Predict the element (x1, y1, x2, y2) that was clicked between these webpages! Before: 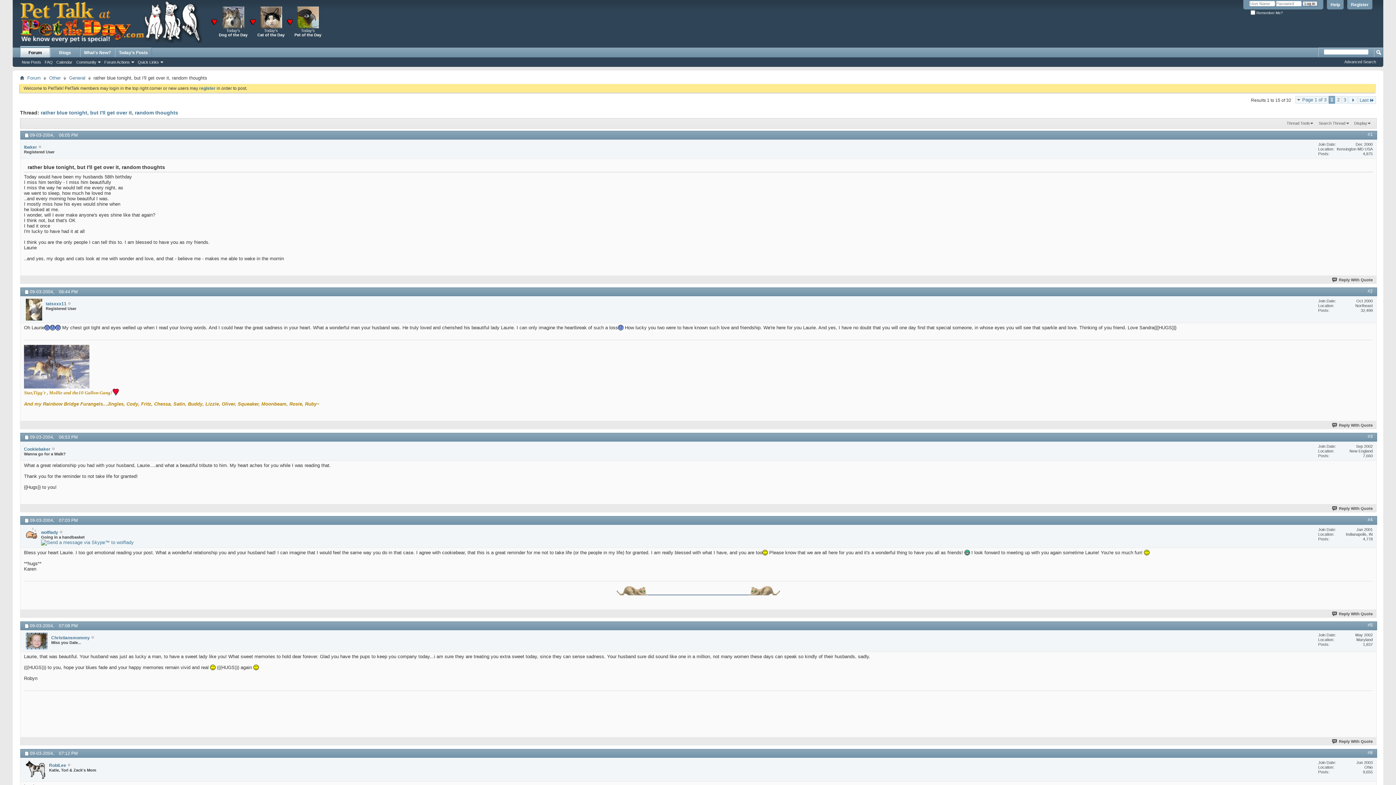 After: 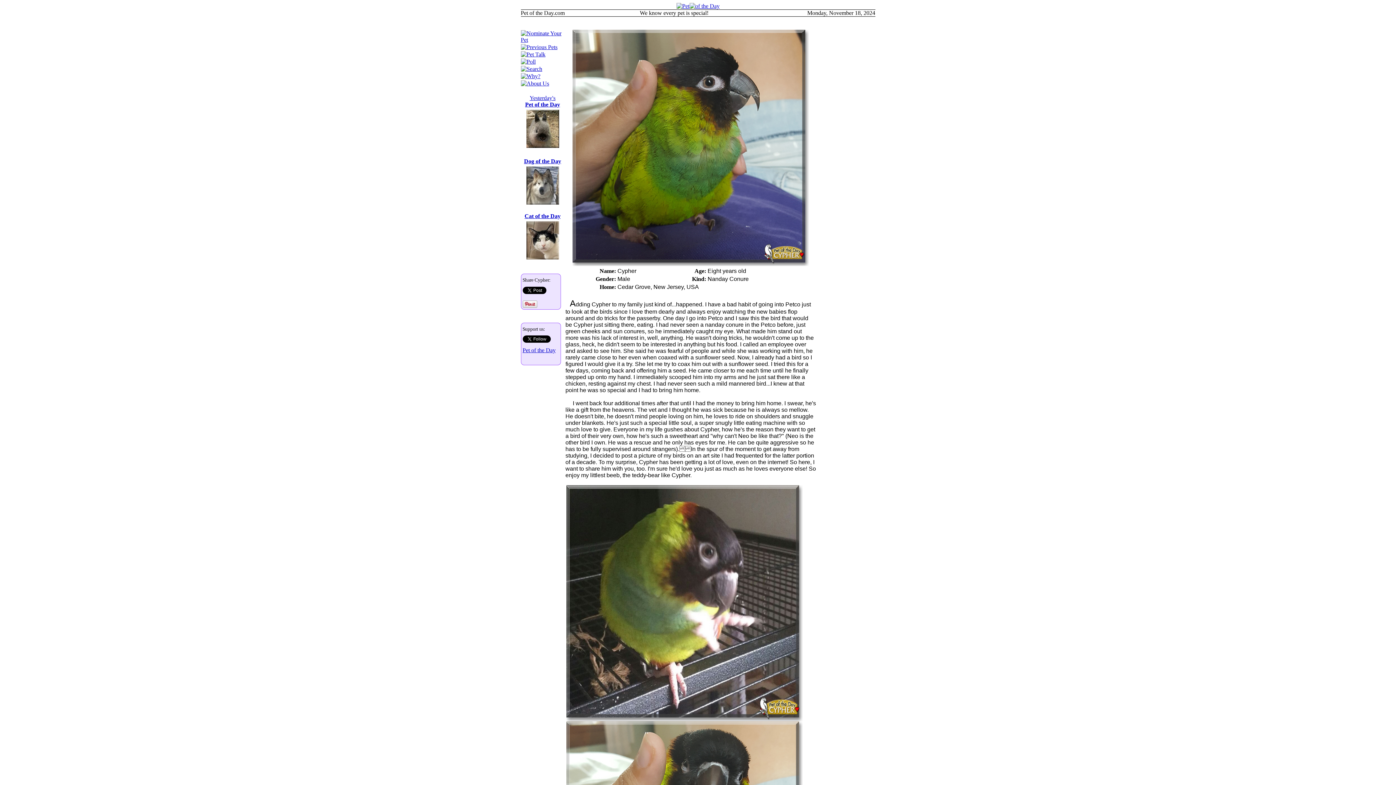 Action: bbox: (297, 13, 318, 18)